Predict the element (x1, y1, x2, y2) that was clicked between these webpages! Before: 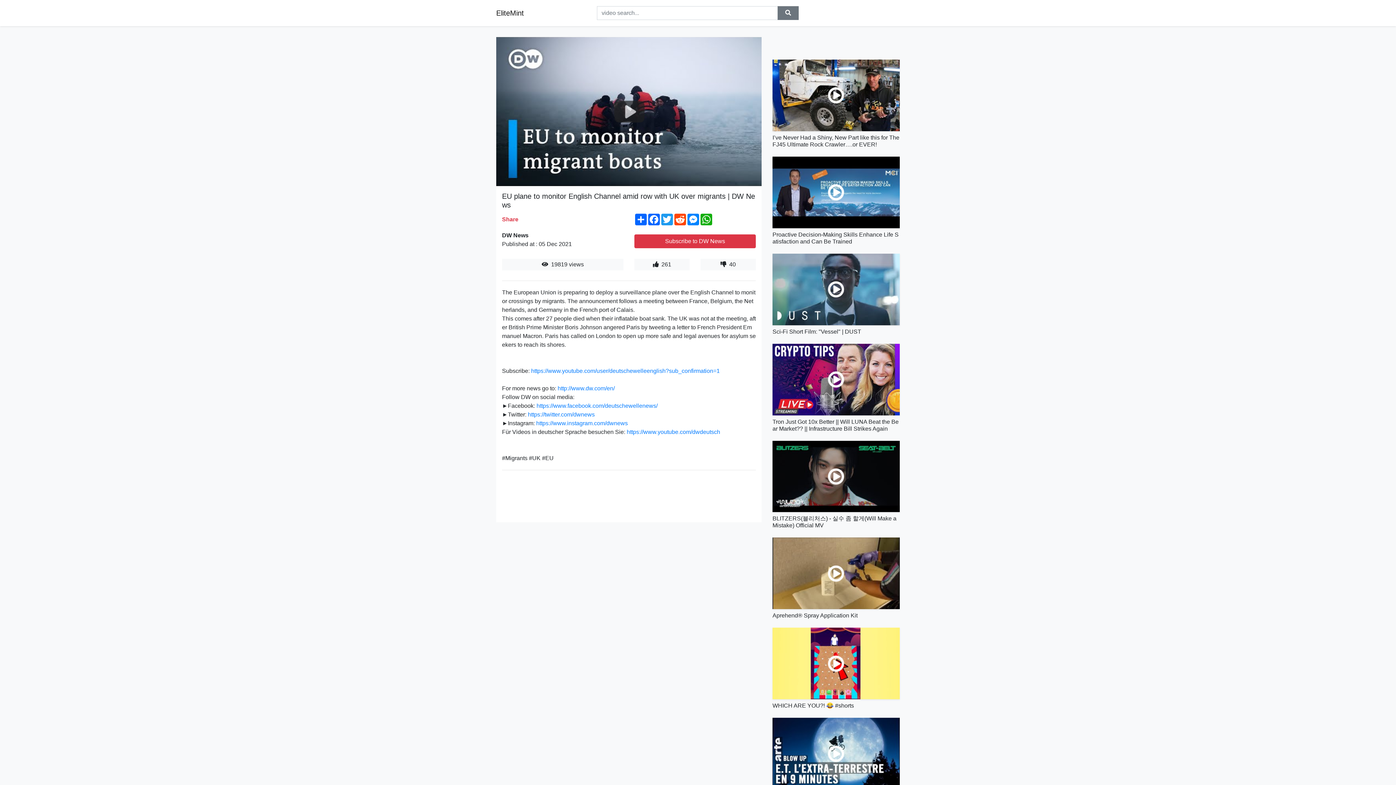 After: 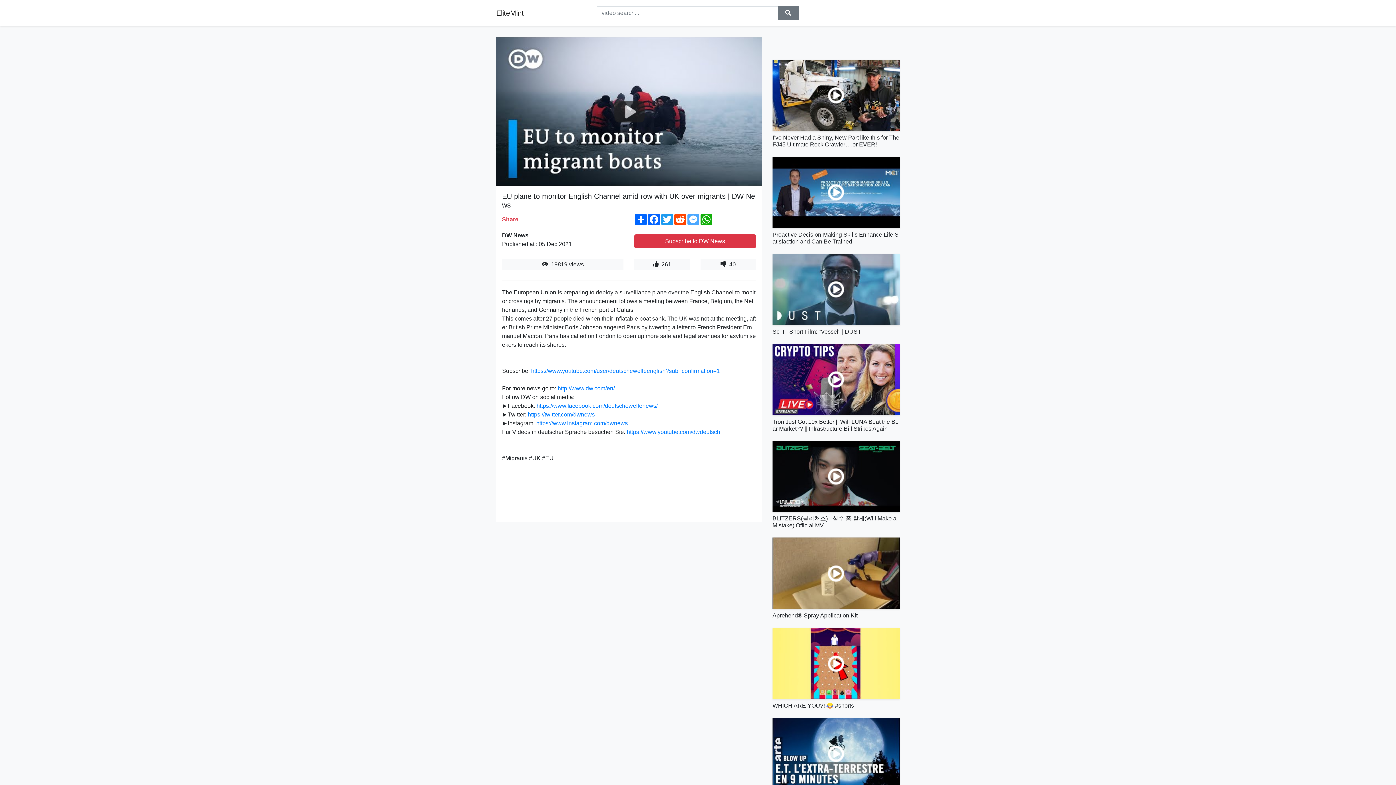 Action: label: Messenger bbox: (686, 213, 700, 225)